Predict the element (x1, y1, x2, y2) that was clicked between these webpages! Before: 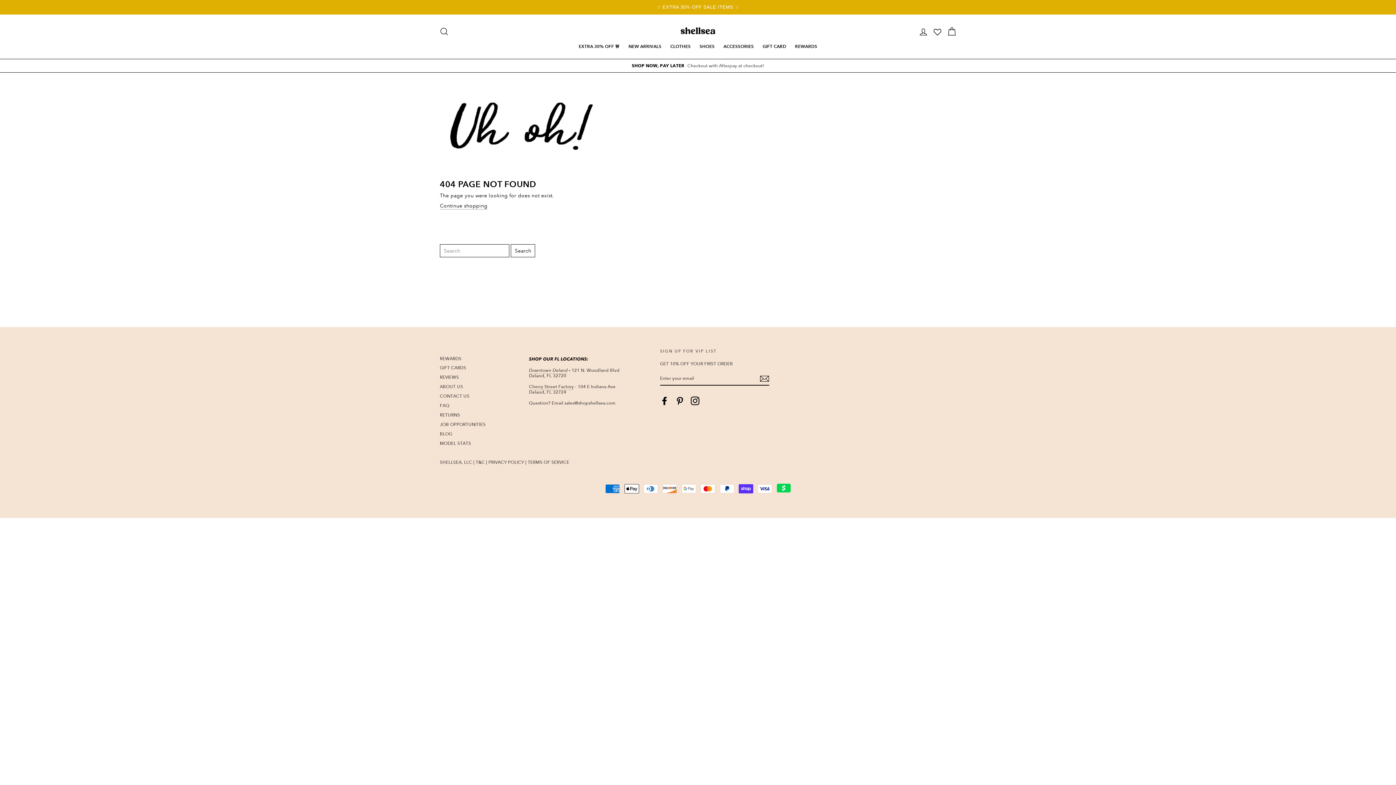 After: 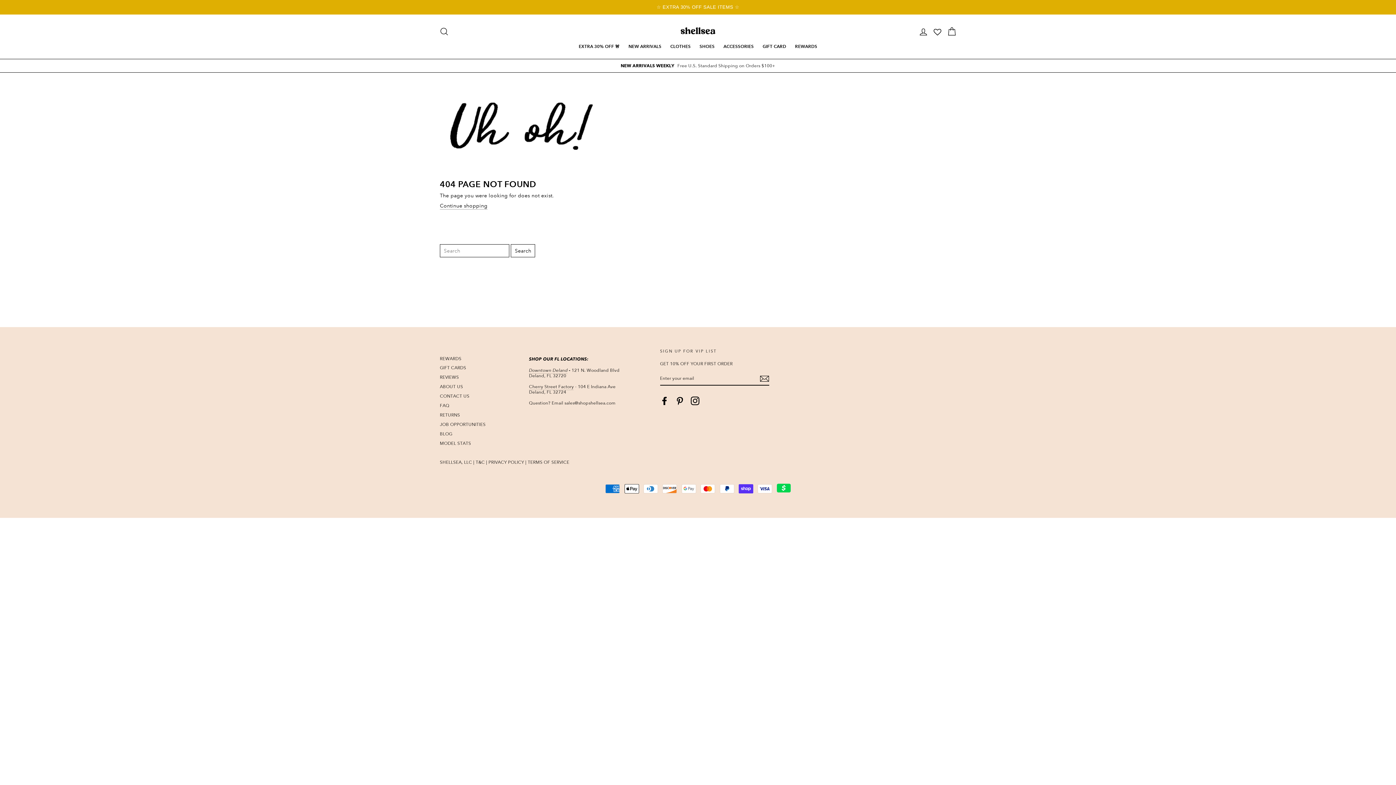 Action: bbox: (488, 460, 524, 465) label: PRIVACY POLICY